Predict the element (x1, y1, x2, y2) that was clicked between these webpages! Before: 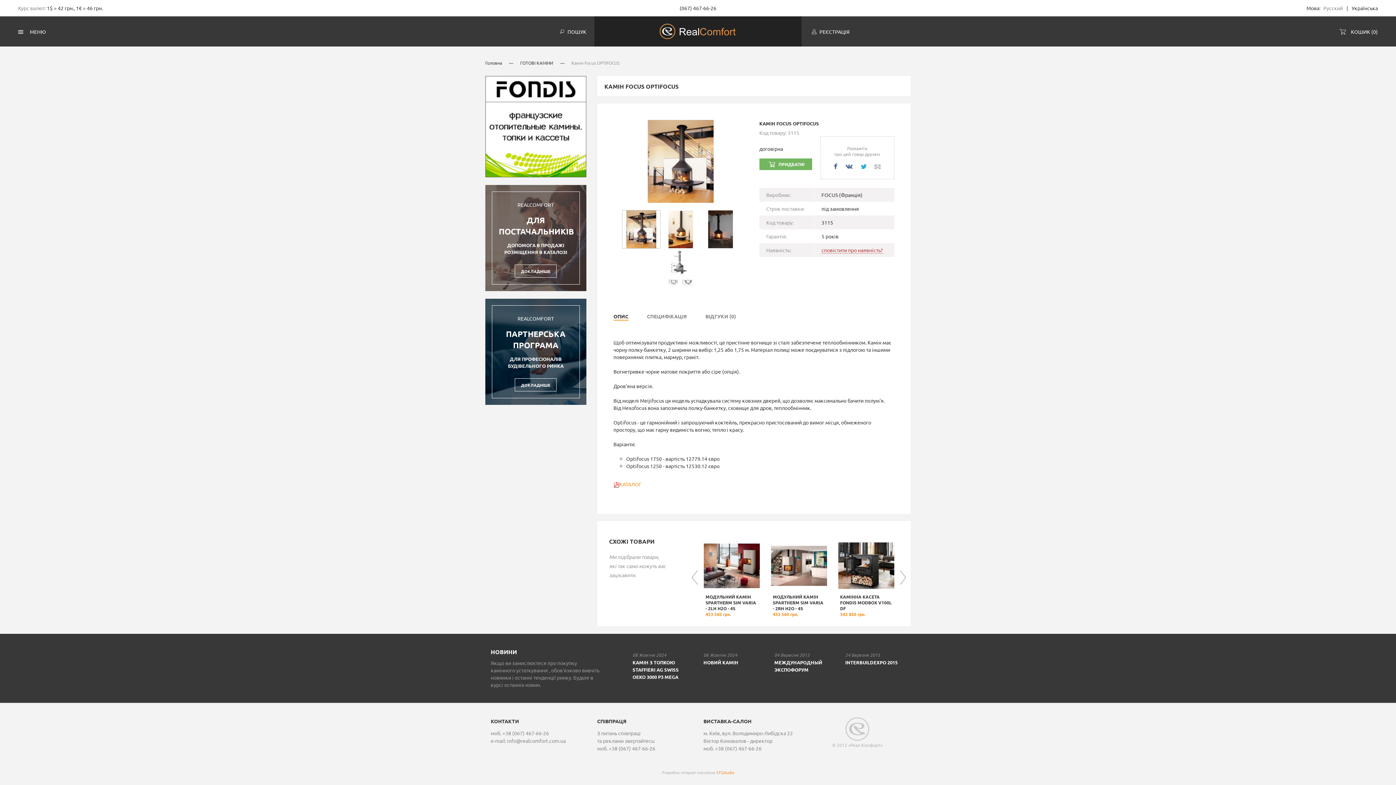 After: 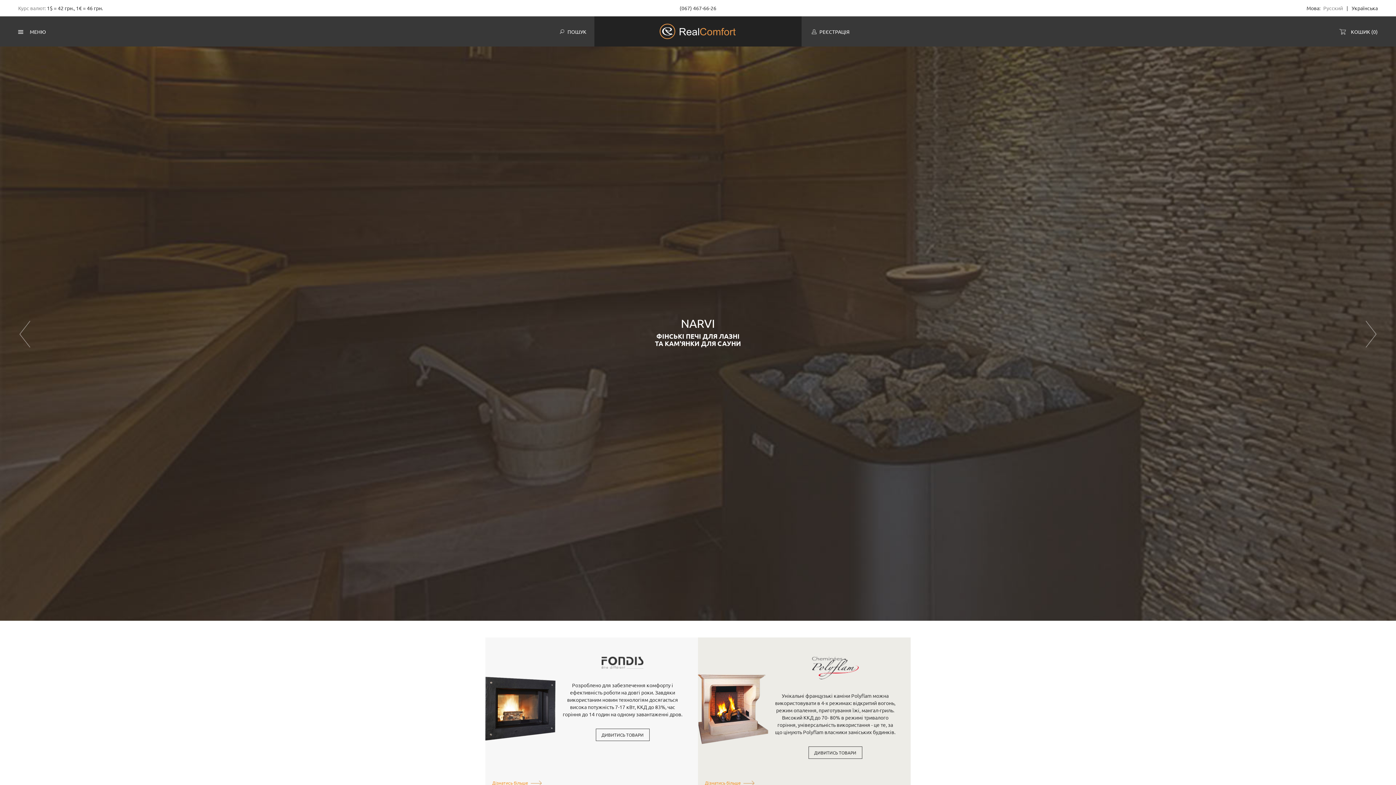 Action: bbox: (485, 60, 502, 65) label: Головна